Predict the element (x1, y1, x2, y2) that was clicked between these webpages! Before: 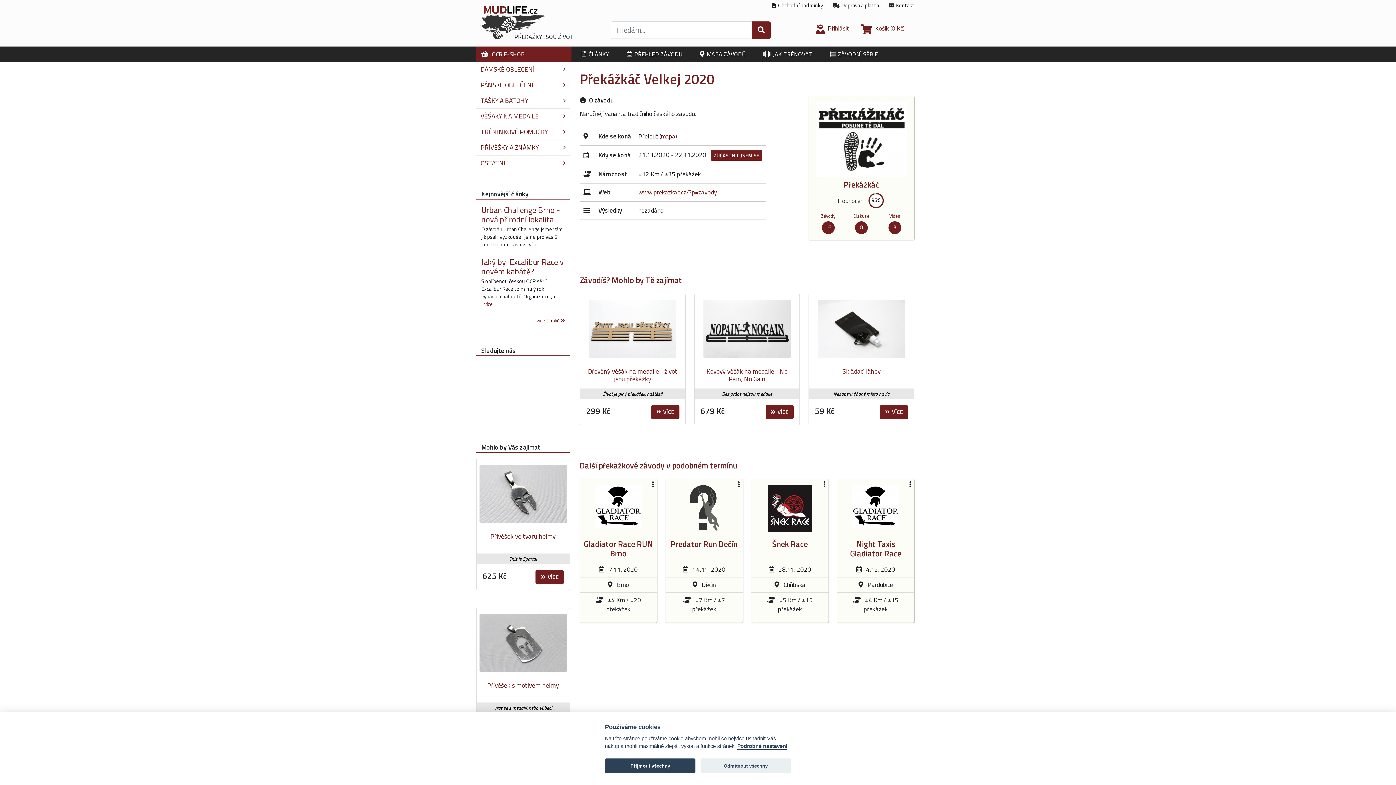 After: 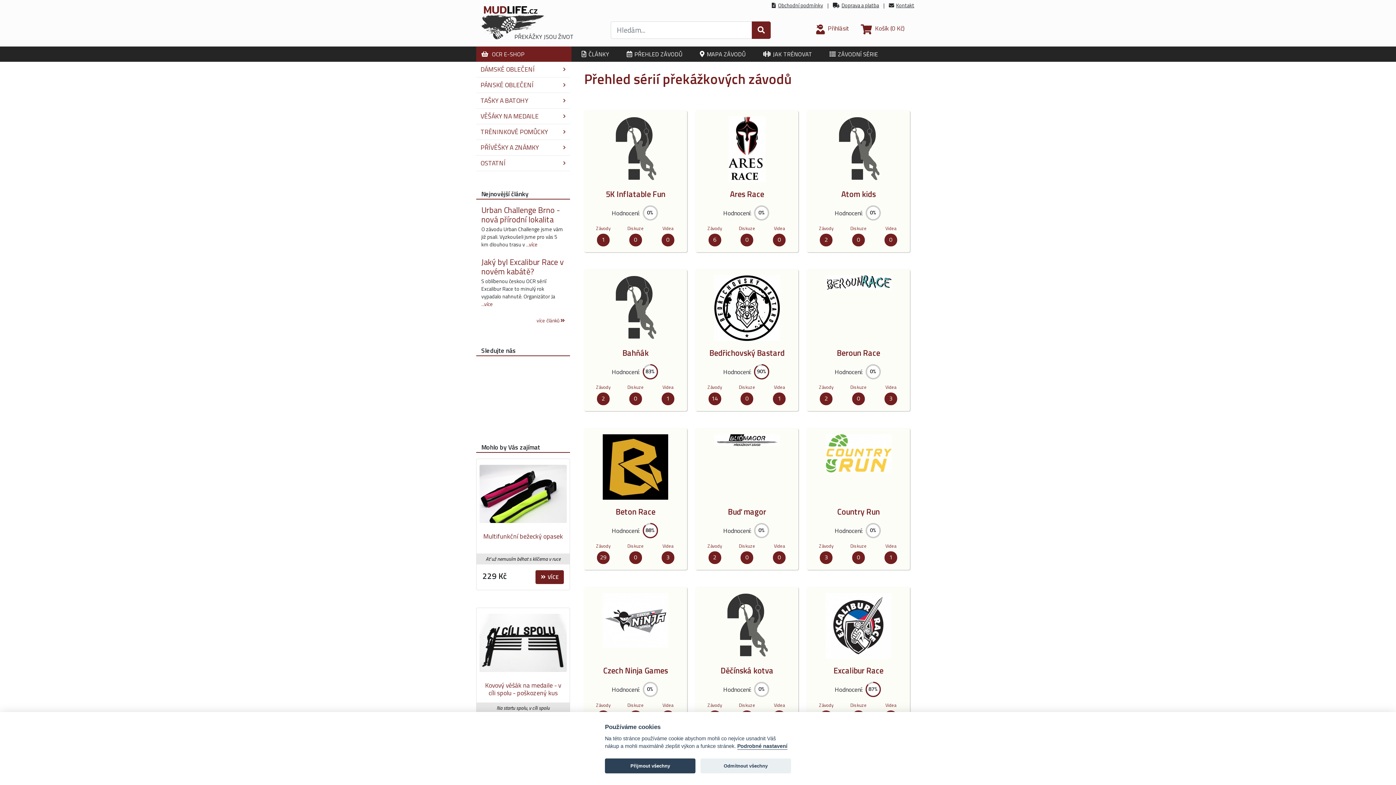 Action: label:  ZÁVODNÍ SÉRIE bbox: (824, 46, 889, 61)